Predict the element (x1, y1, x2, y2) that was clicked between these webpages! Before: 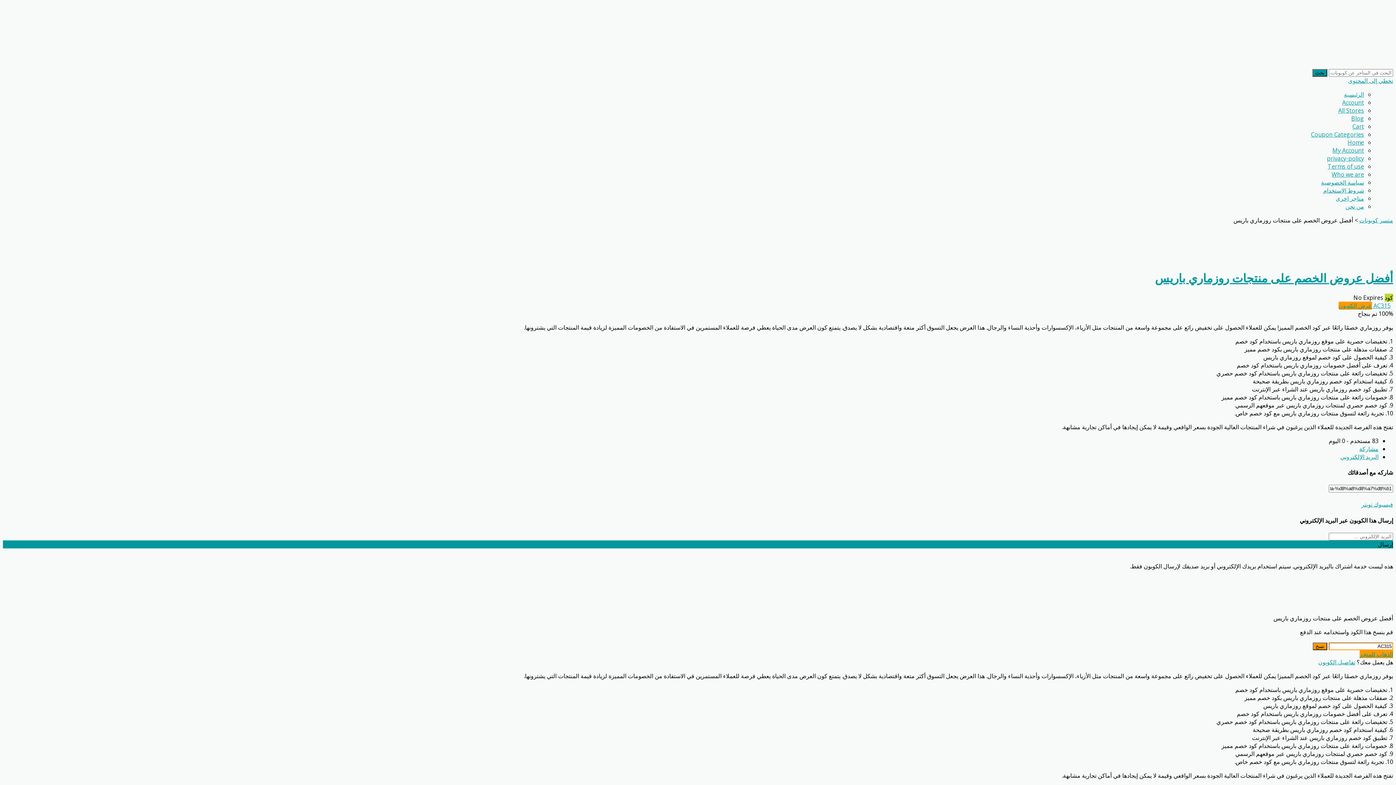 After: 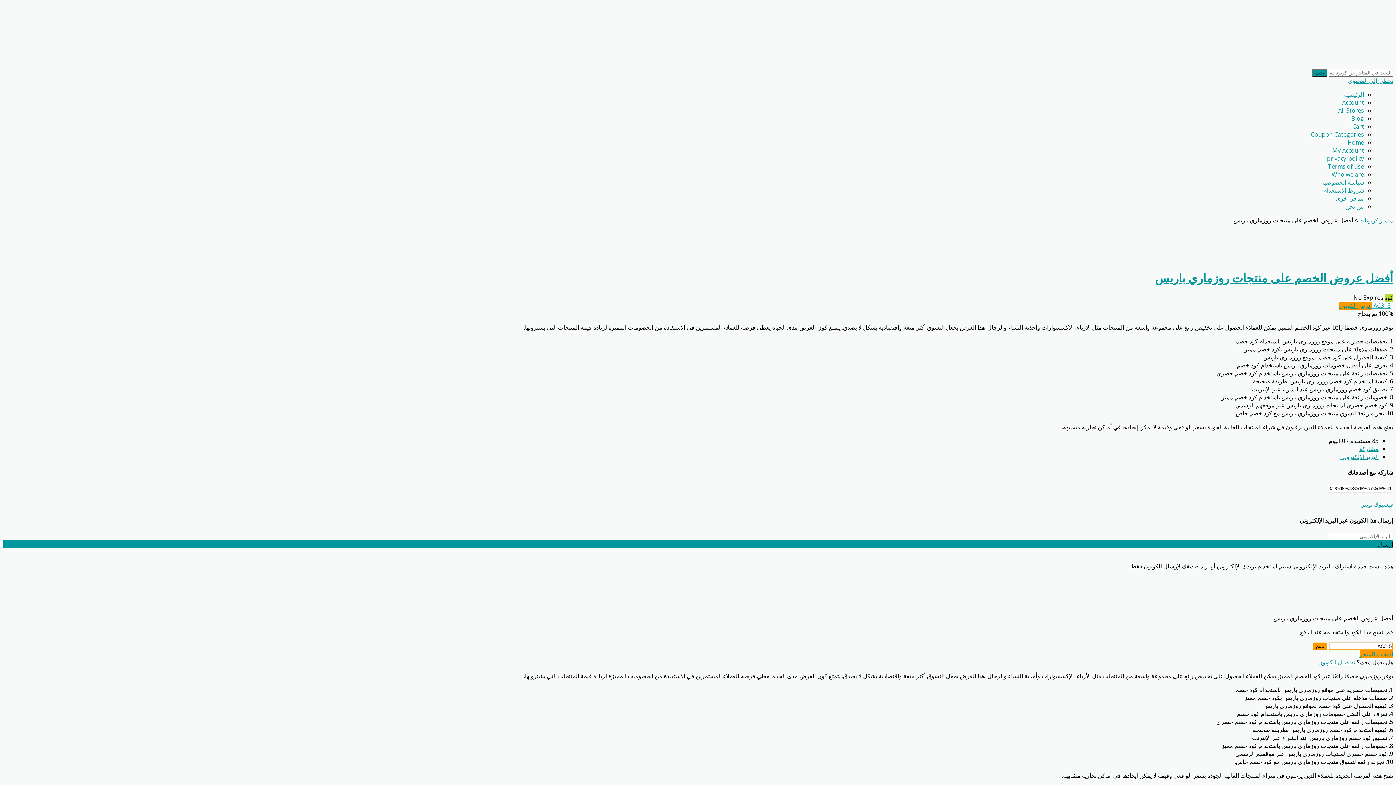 Action: label: نسخ bbox: (1313, 642, 1327, 650)